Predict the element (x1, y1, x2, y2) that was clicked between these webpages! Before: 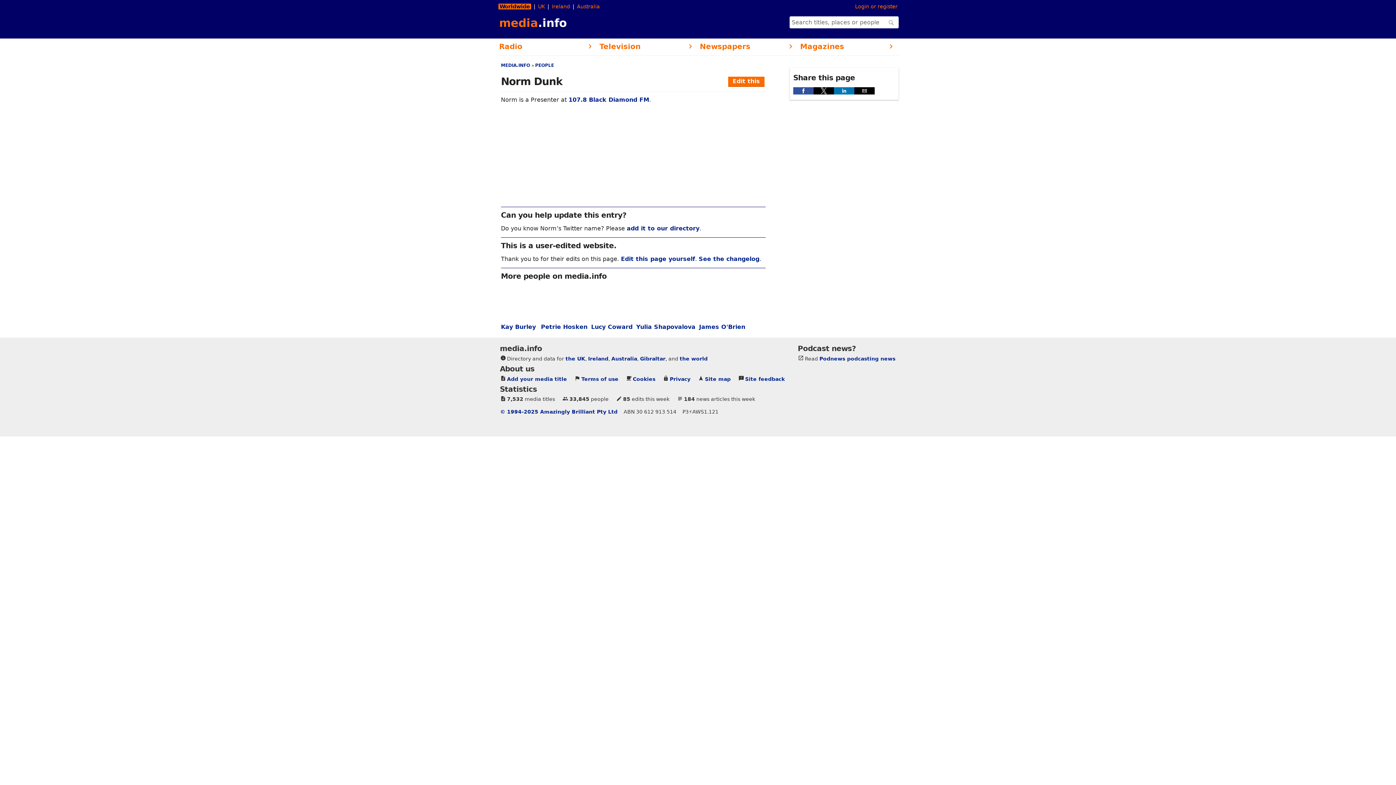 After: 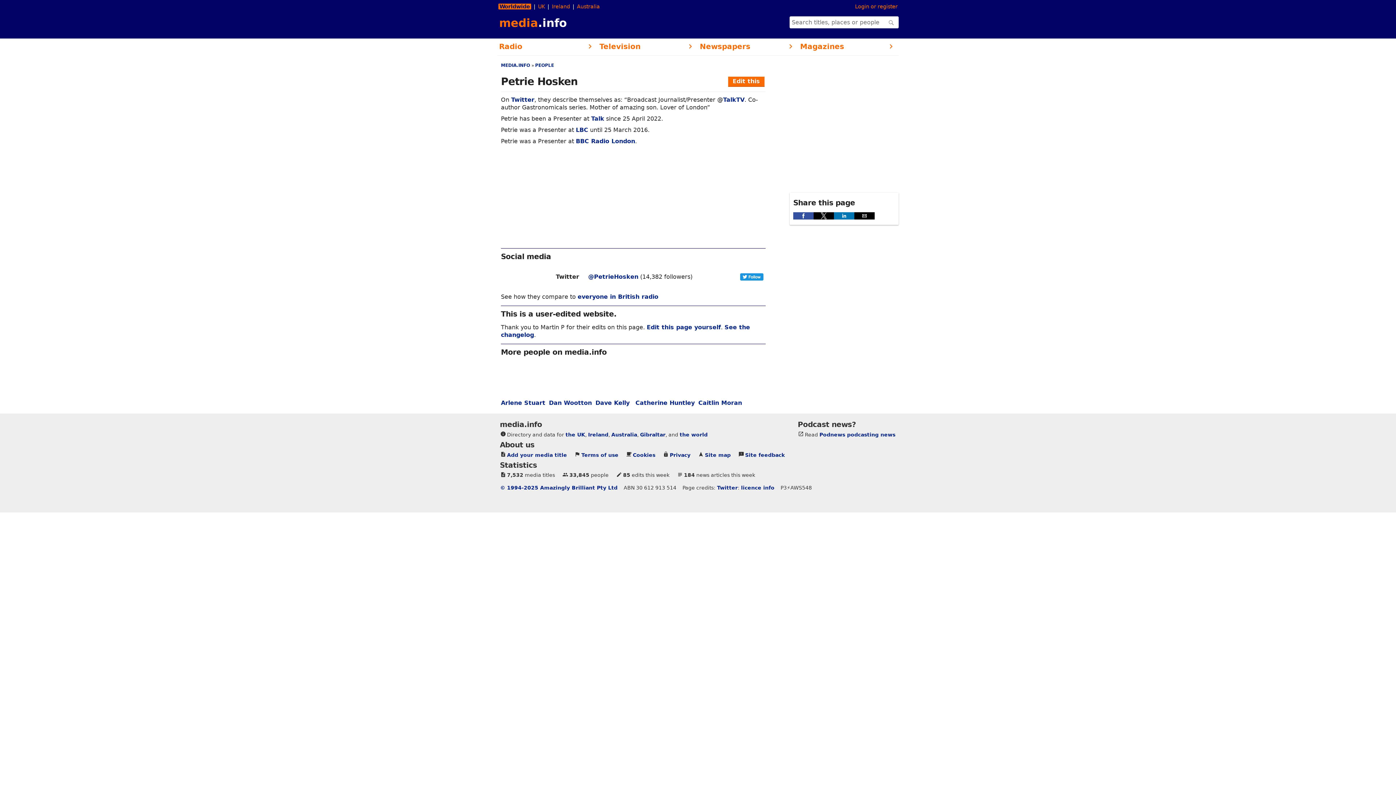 Action: label: 
Petrie Hosken bbox: (541, 316, 587, 330)